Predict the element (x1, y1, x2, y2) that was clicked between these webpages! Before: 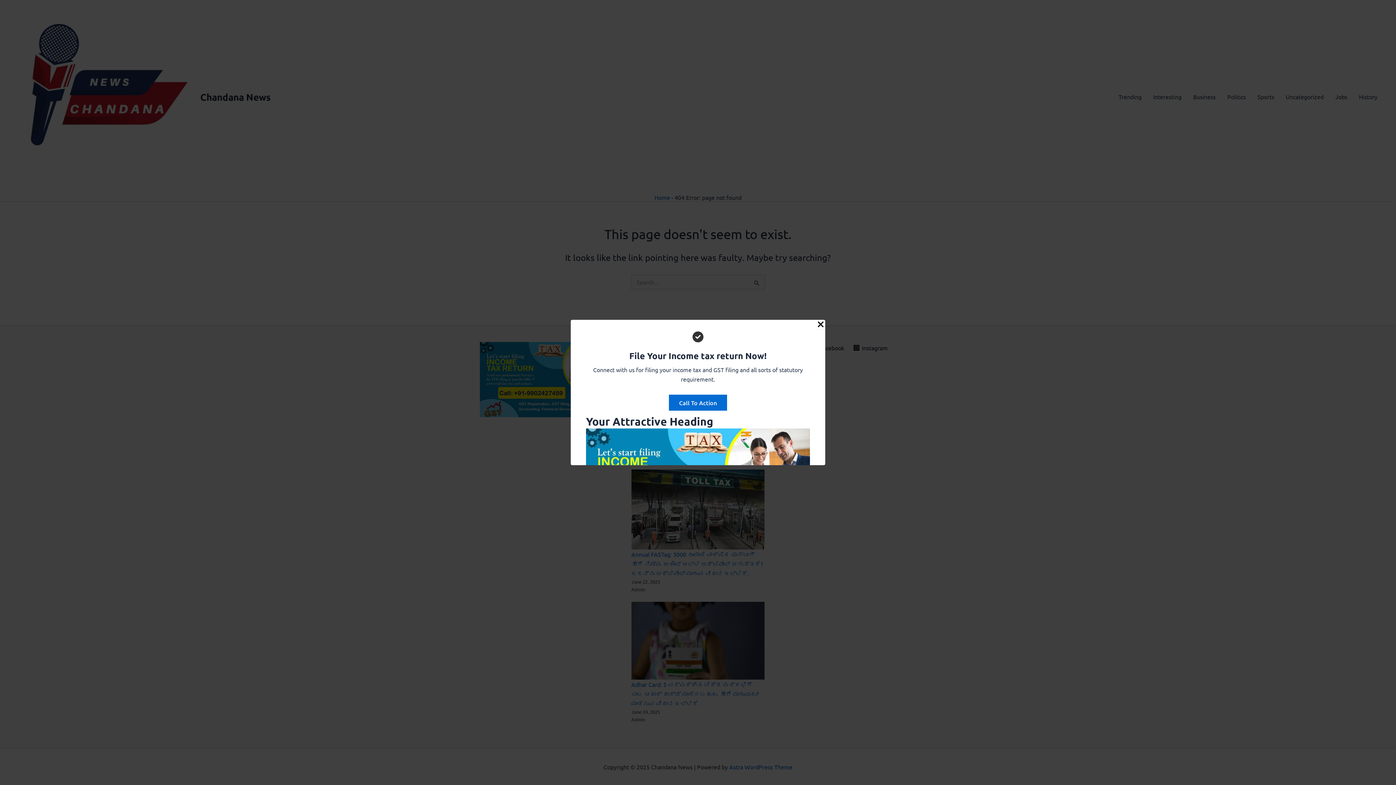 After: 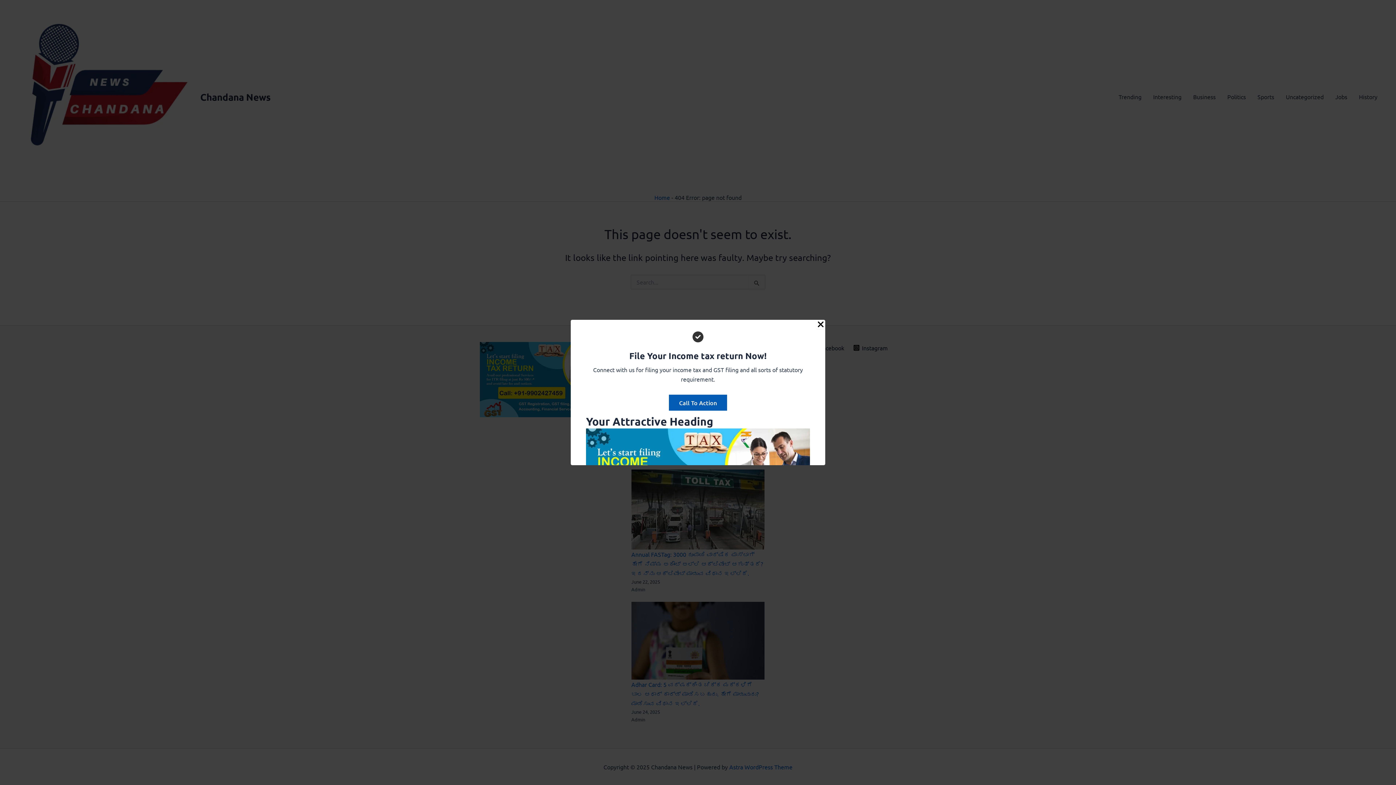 Action: label: Call To Action bbox: (669, 394, 727, 410)